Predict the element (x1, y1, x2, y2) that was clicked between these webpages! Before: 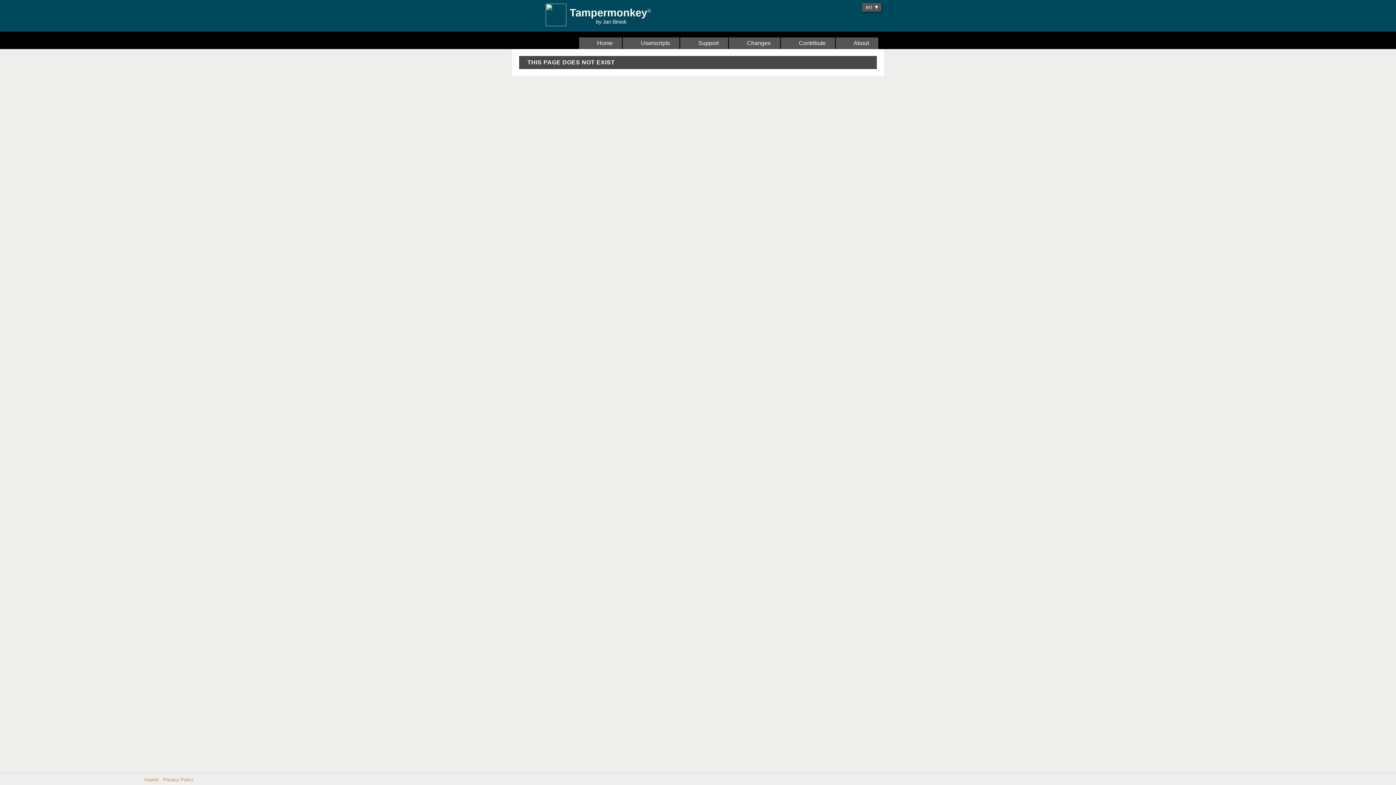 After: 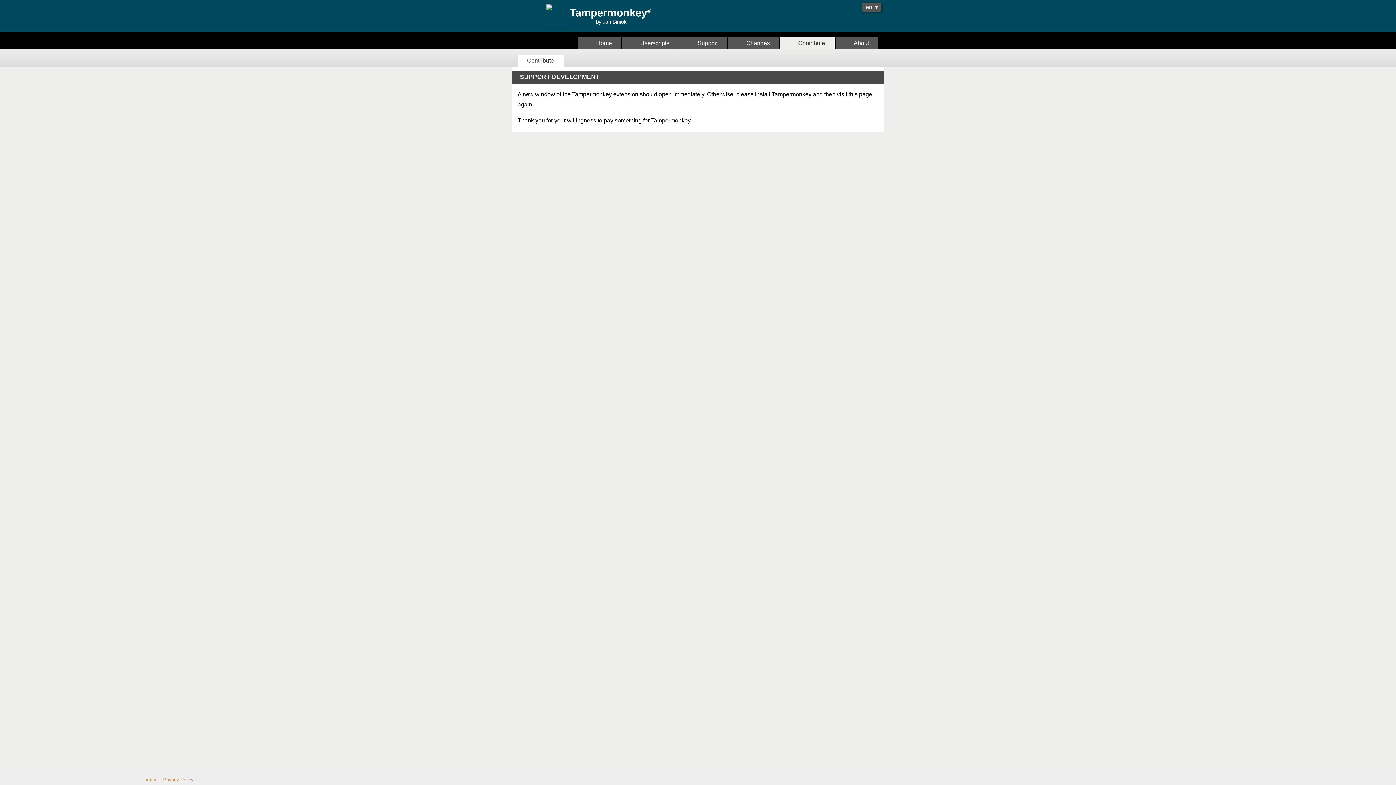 Action: bbox: (780, 37, 835, 49) label:   Contribute